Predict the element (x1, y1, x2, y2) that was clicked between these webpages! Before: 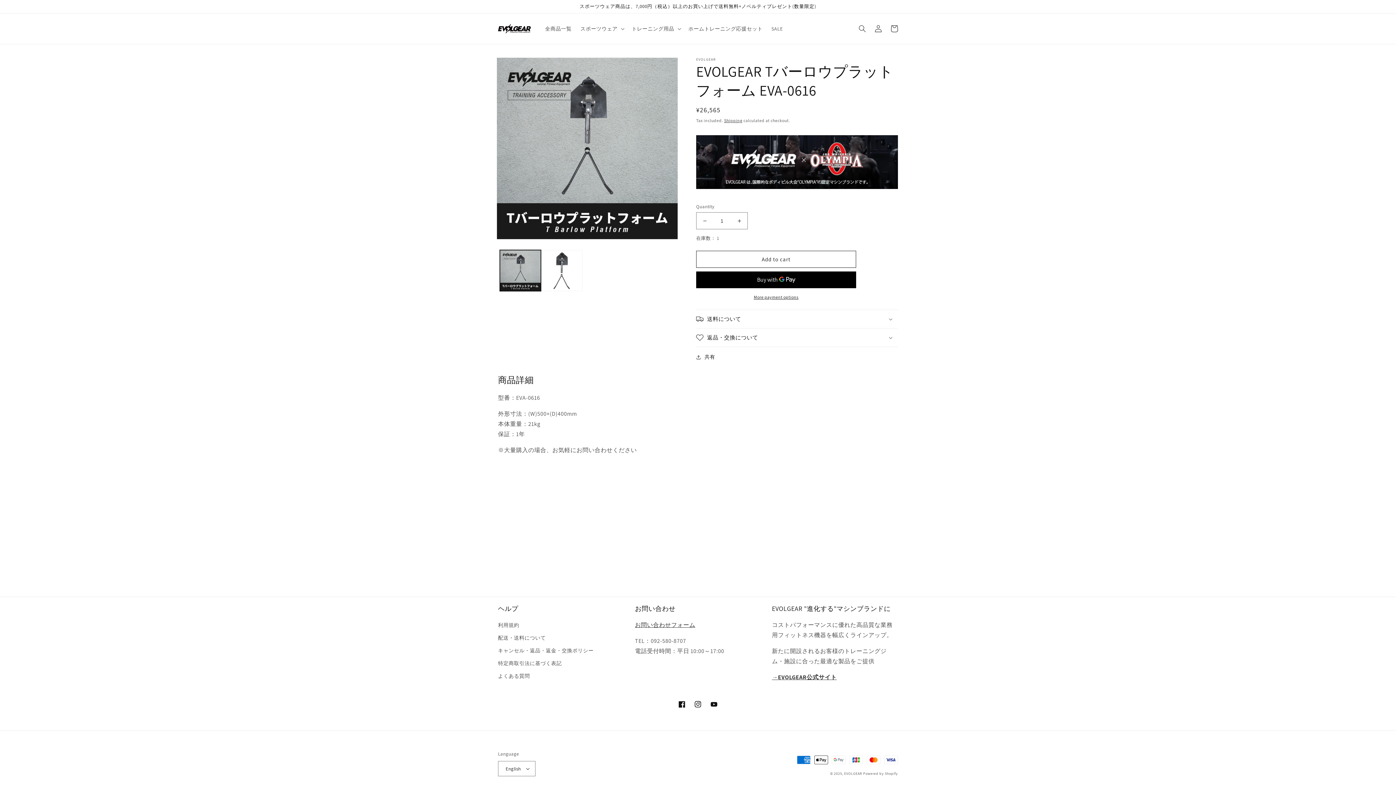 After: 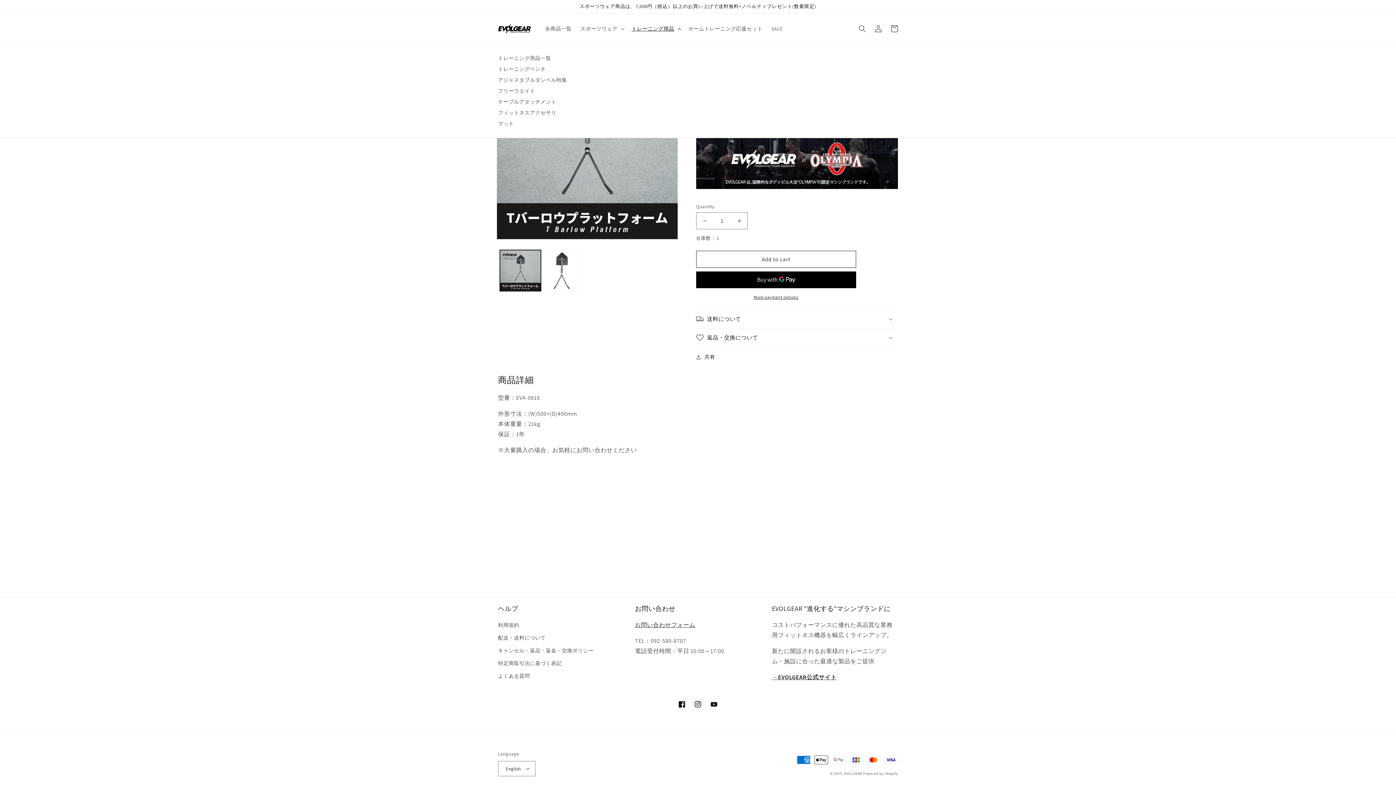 Action: label: トレーニング用品 bbox: (627, 21, 684, 36)